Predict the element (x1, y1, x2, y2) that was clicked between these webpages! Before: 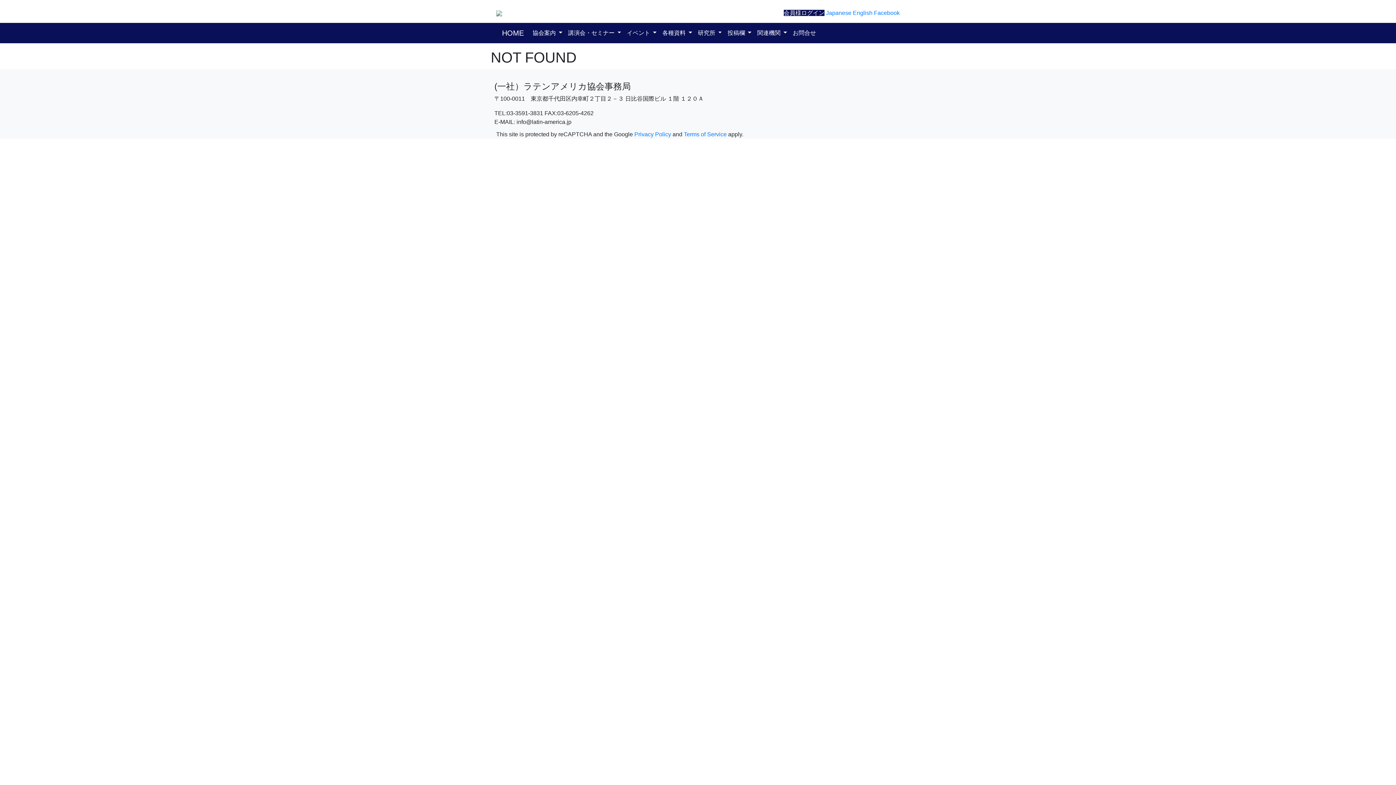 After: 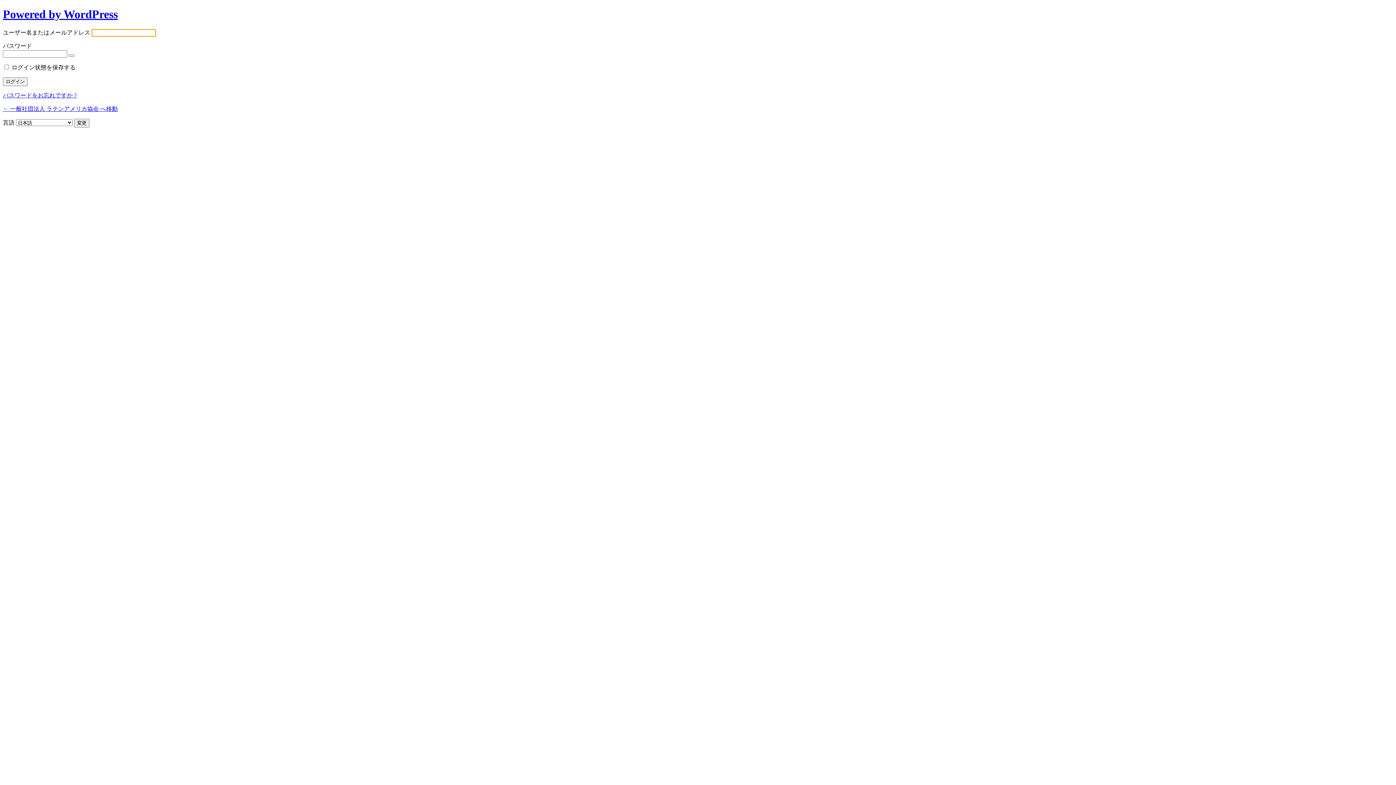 Action: label: 会員様ログイン bbox: (784, 9, 824, 16)